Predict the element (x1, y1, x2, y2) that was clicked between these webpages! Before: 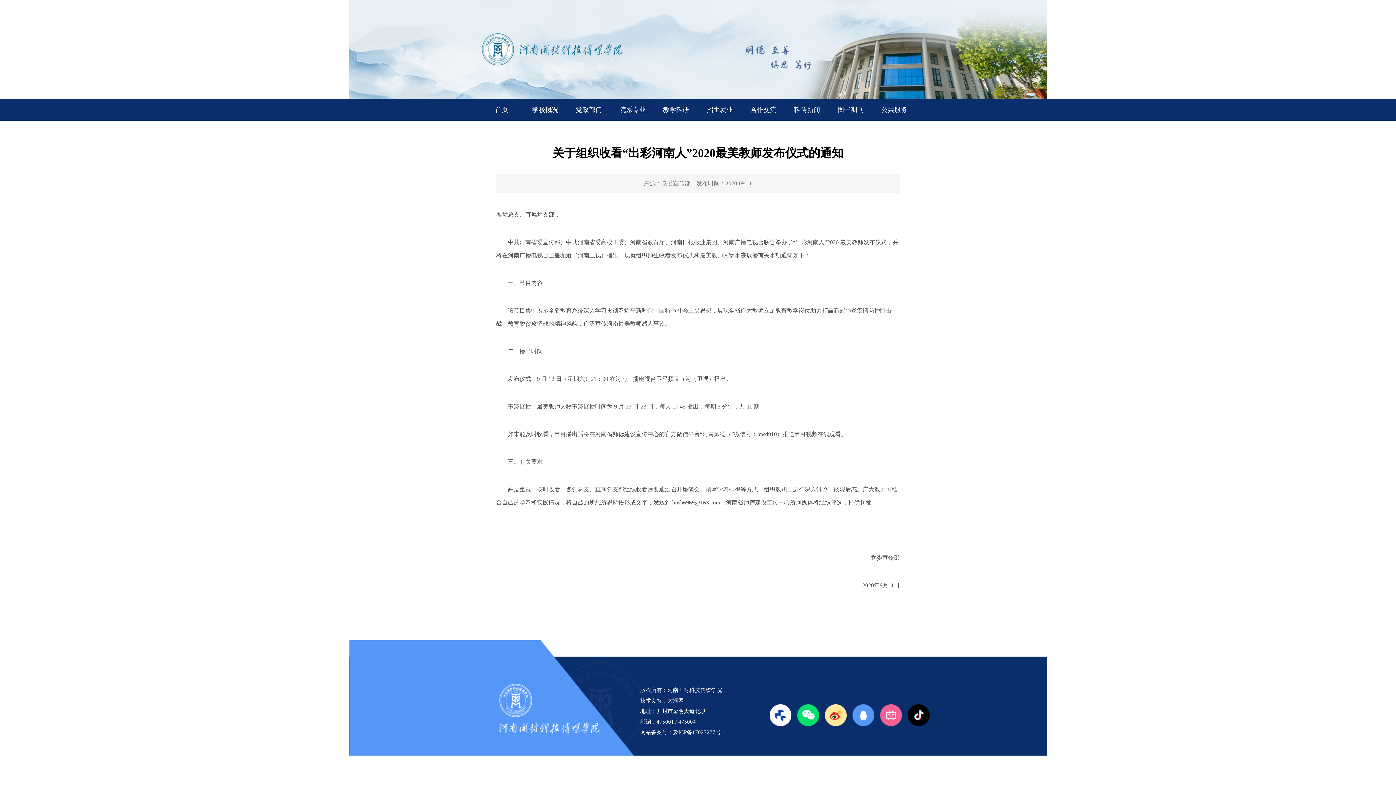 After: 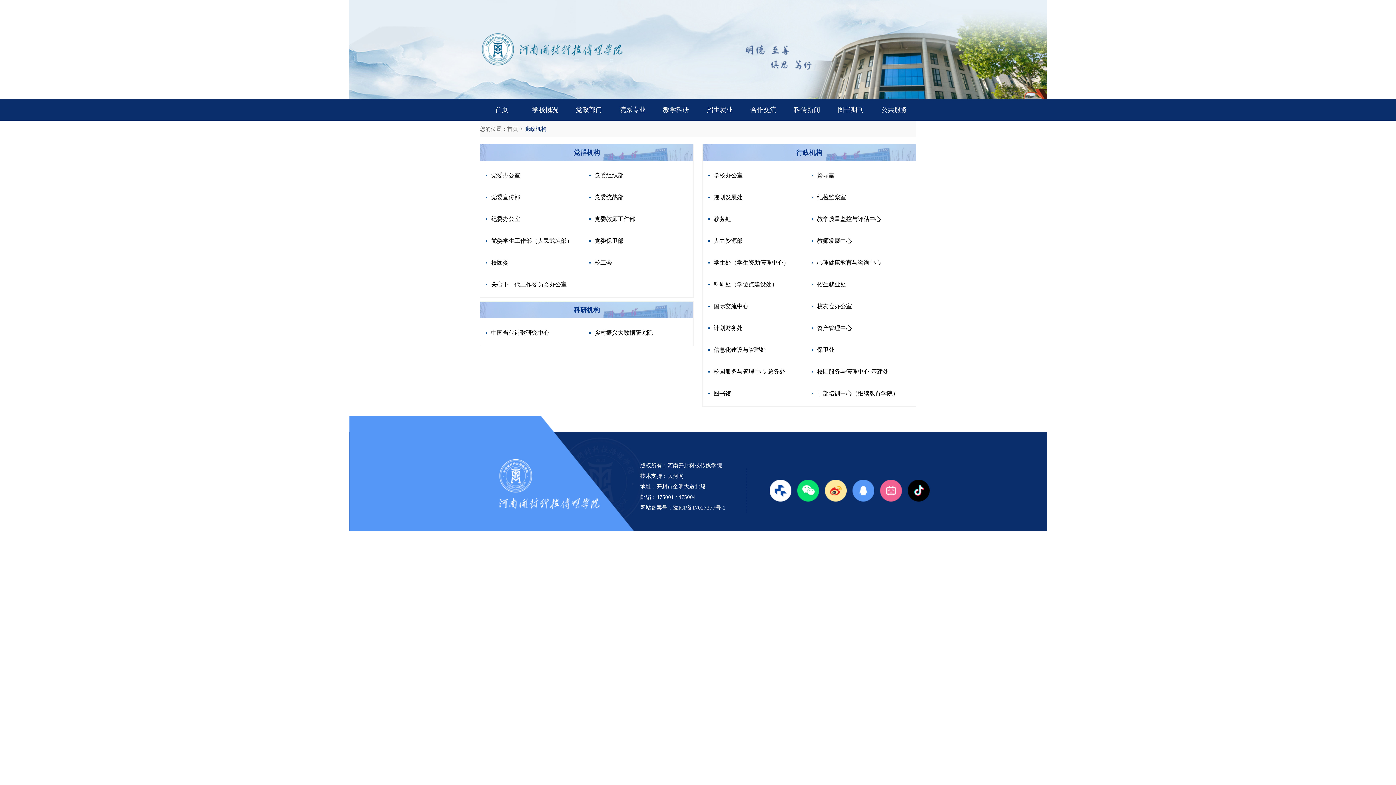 Action: bbox: (567, 99, 610, 120) label: 党政部门